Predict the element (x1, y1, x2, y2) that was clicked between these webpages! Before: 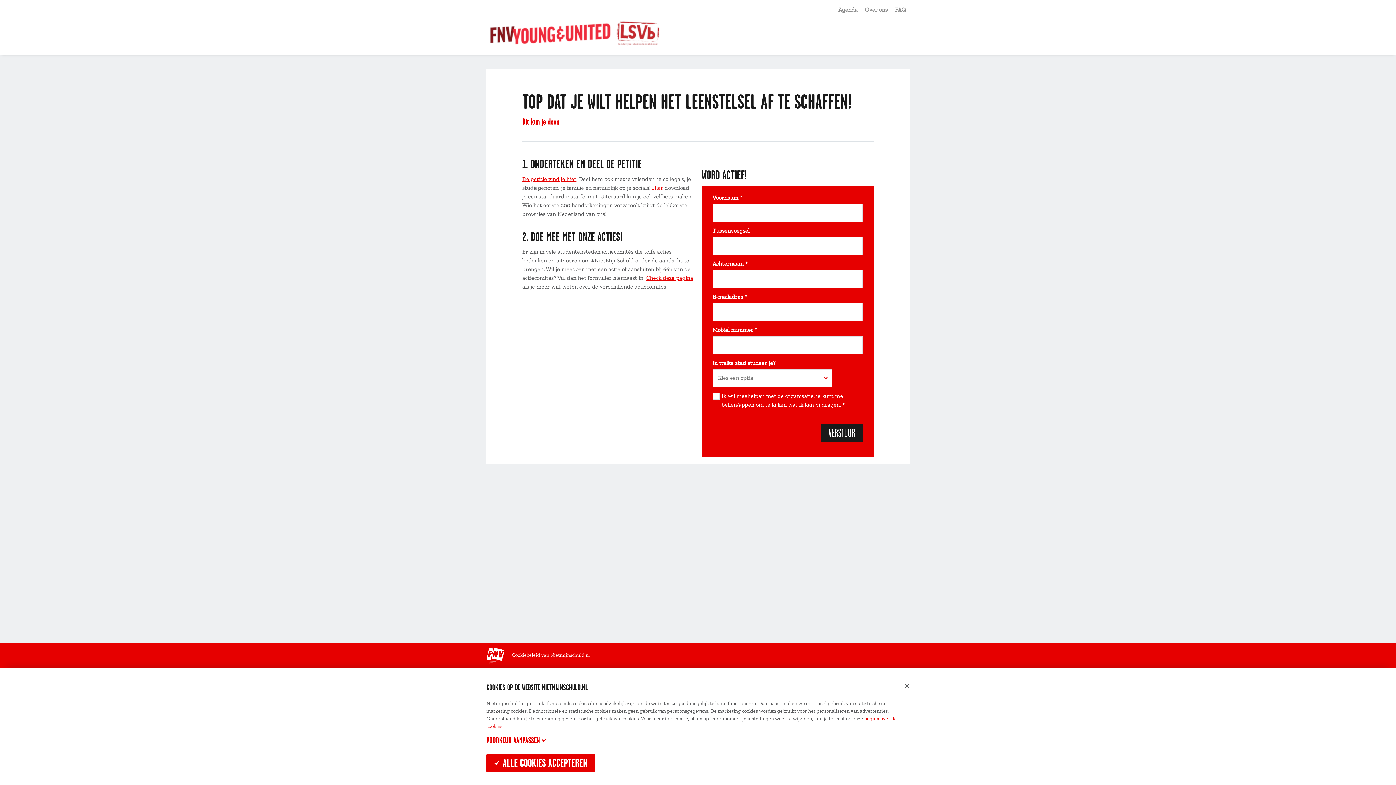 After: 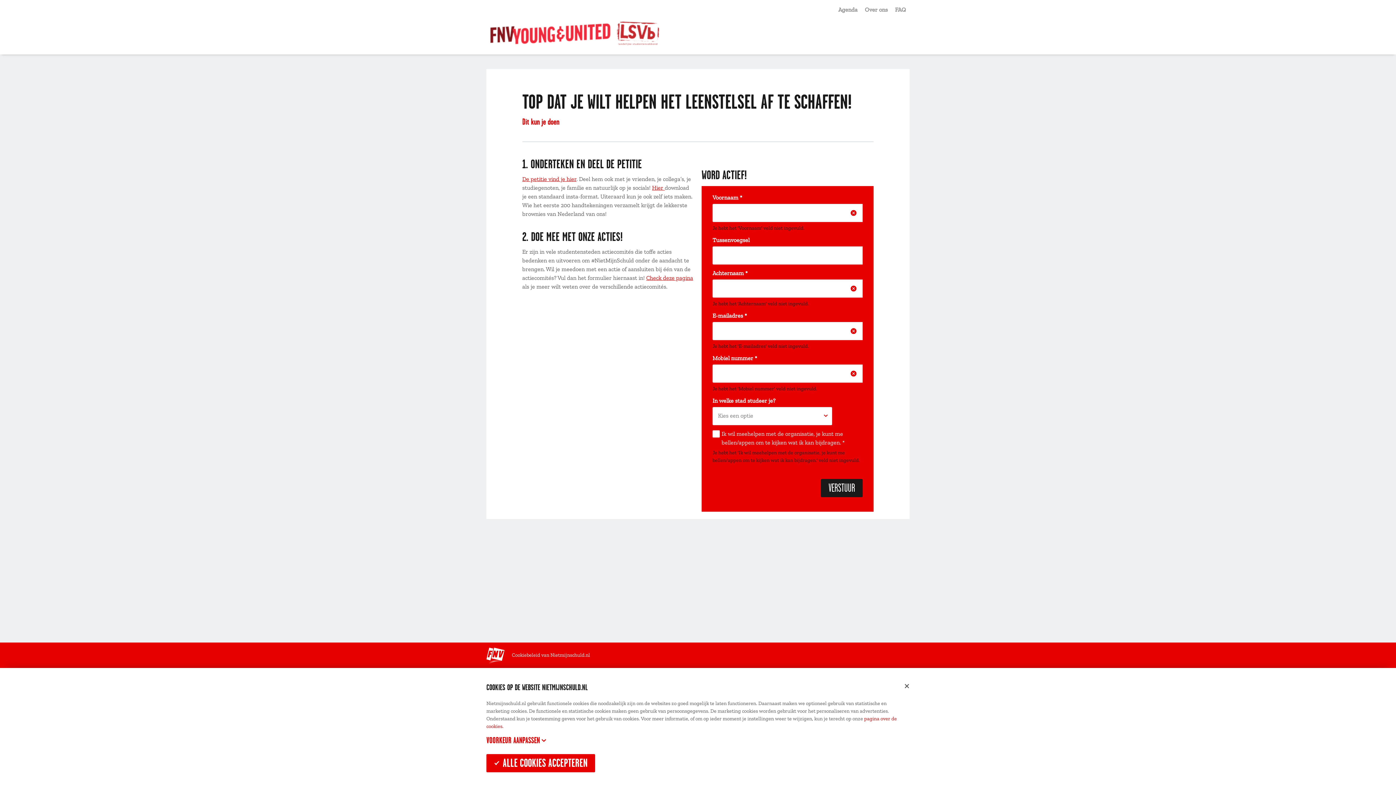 Action: label: VERSTUUR bbox: (821, 424, 863, 442)